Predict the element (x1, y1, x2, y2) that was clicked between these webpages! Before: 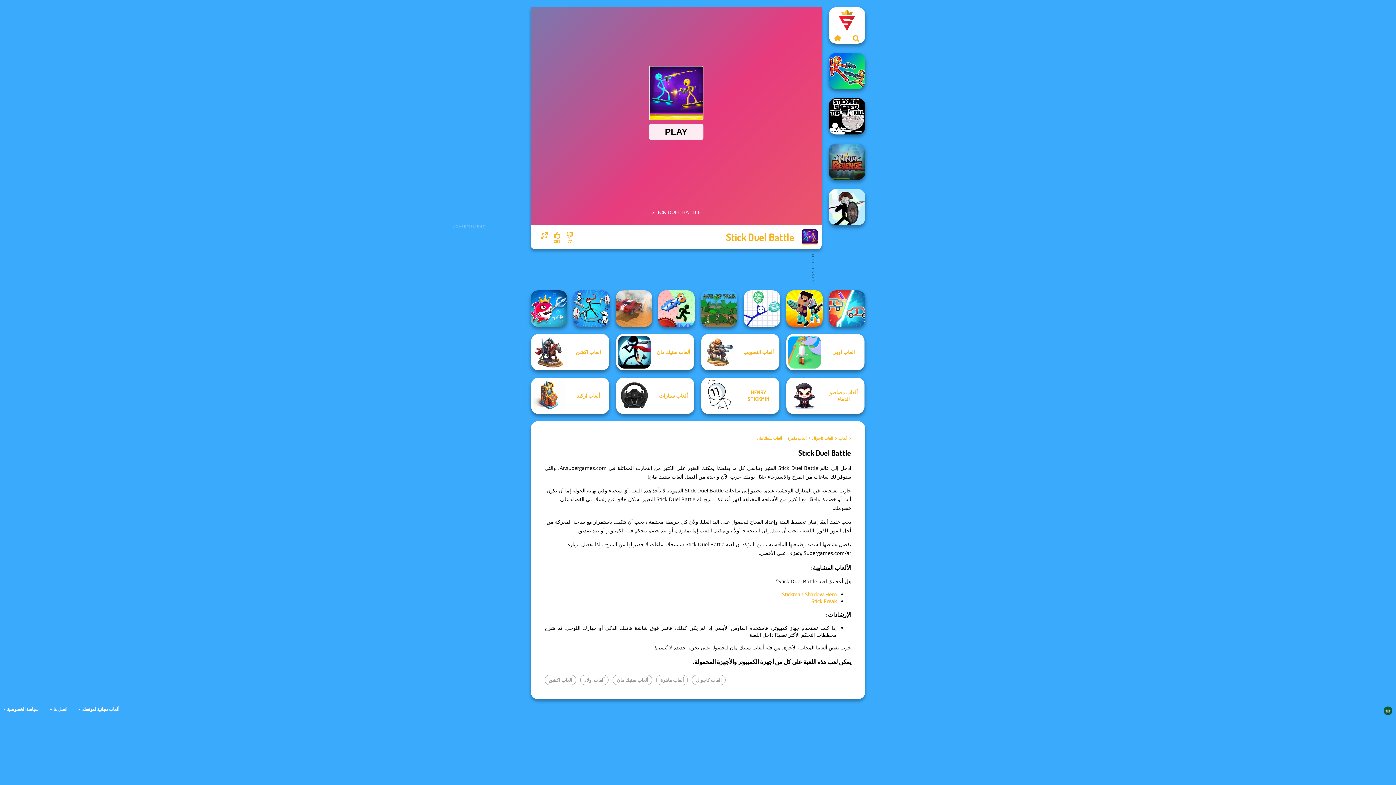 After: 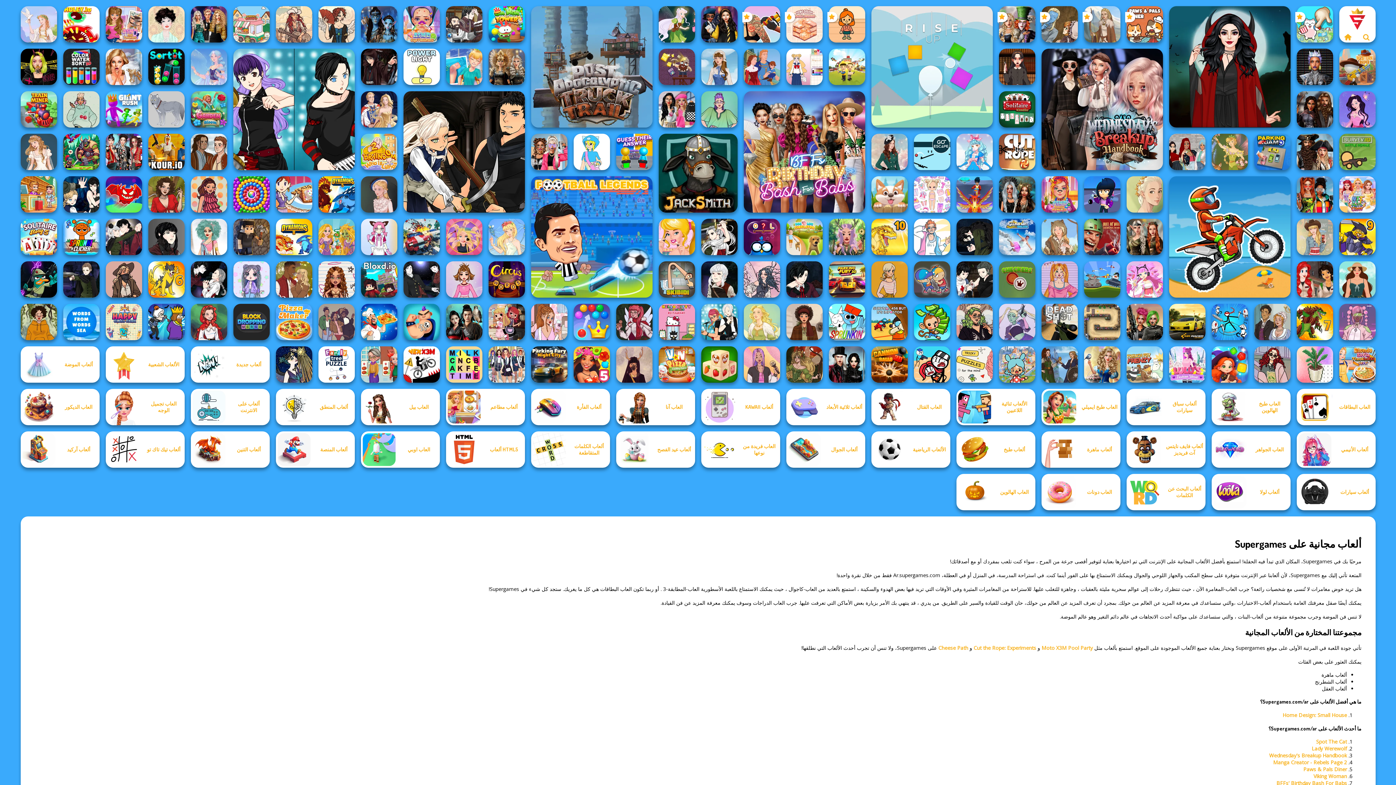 Action: bbox: (838, 436, 847, 441) label: ألعاب